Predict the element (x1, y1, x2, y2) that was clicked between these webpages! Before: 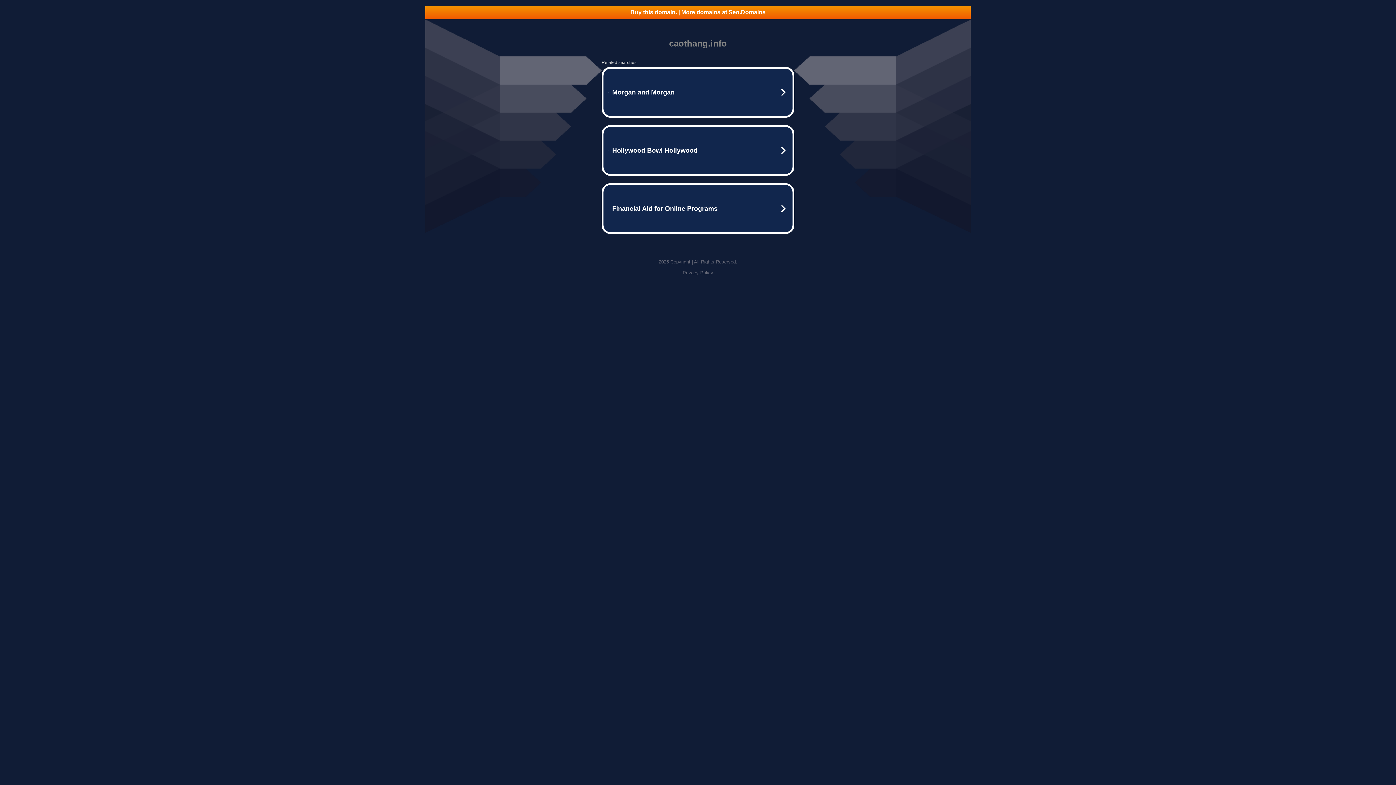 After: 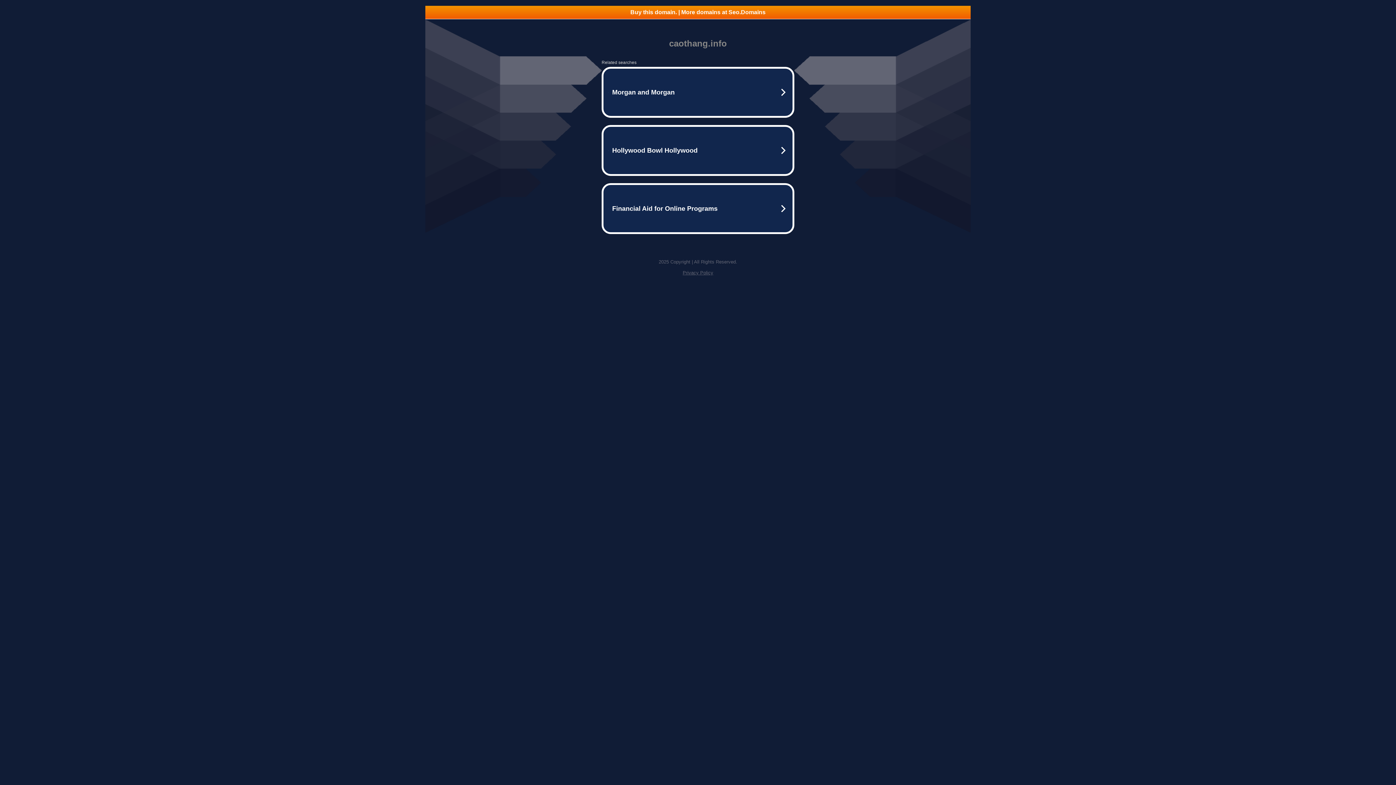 Action: label: Privacy Policy bbox: (682, 270, 713, 275)